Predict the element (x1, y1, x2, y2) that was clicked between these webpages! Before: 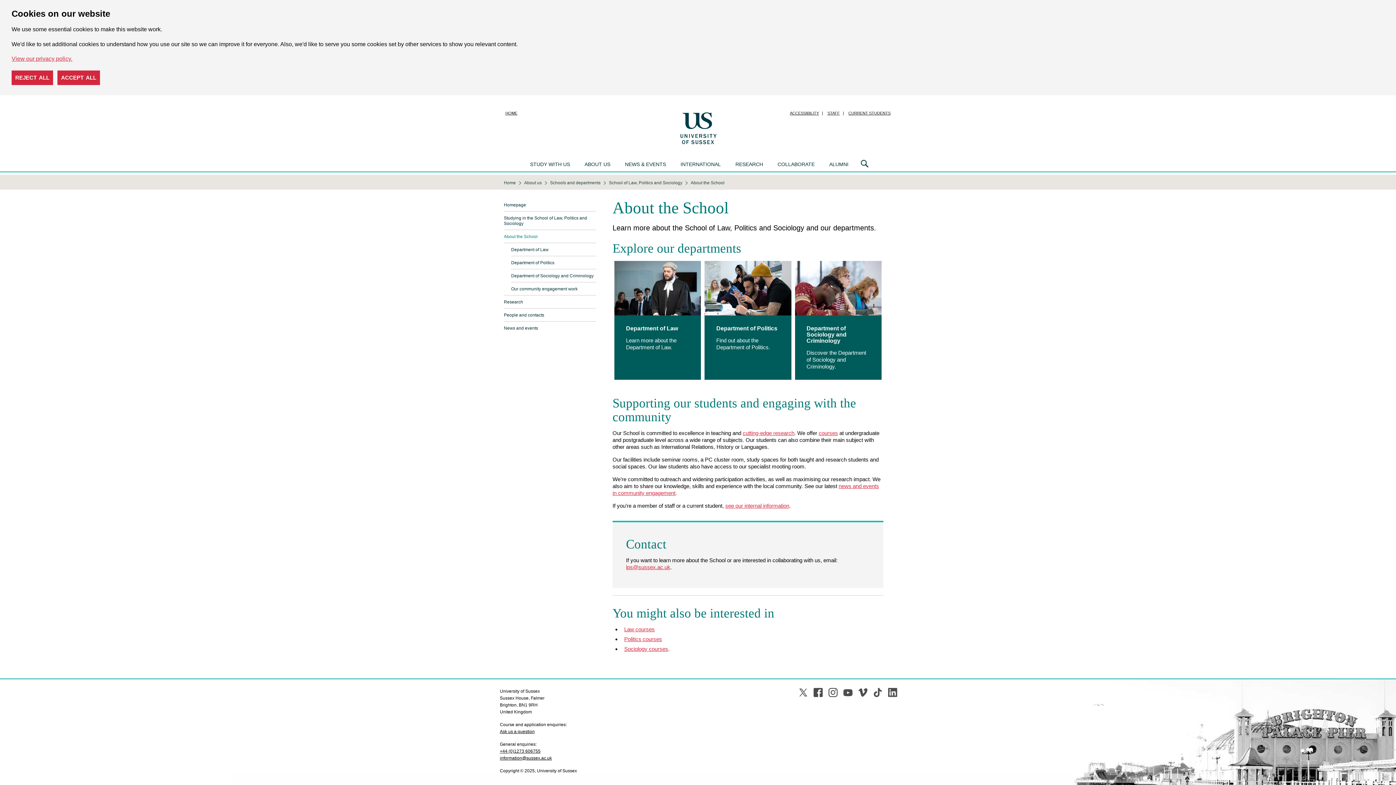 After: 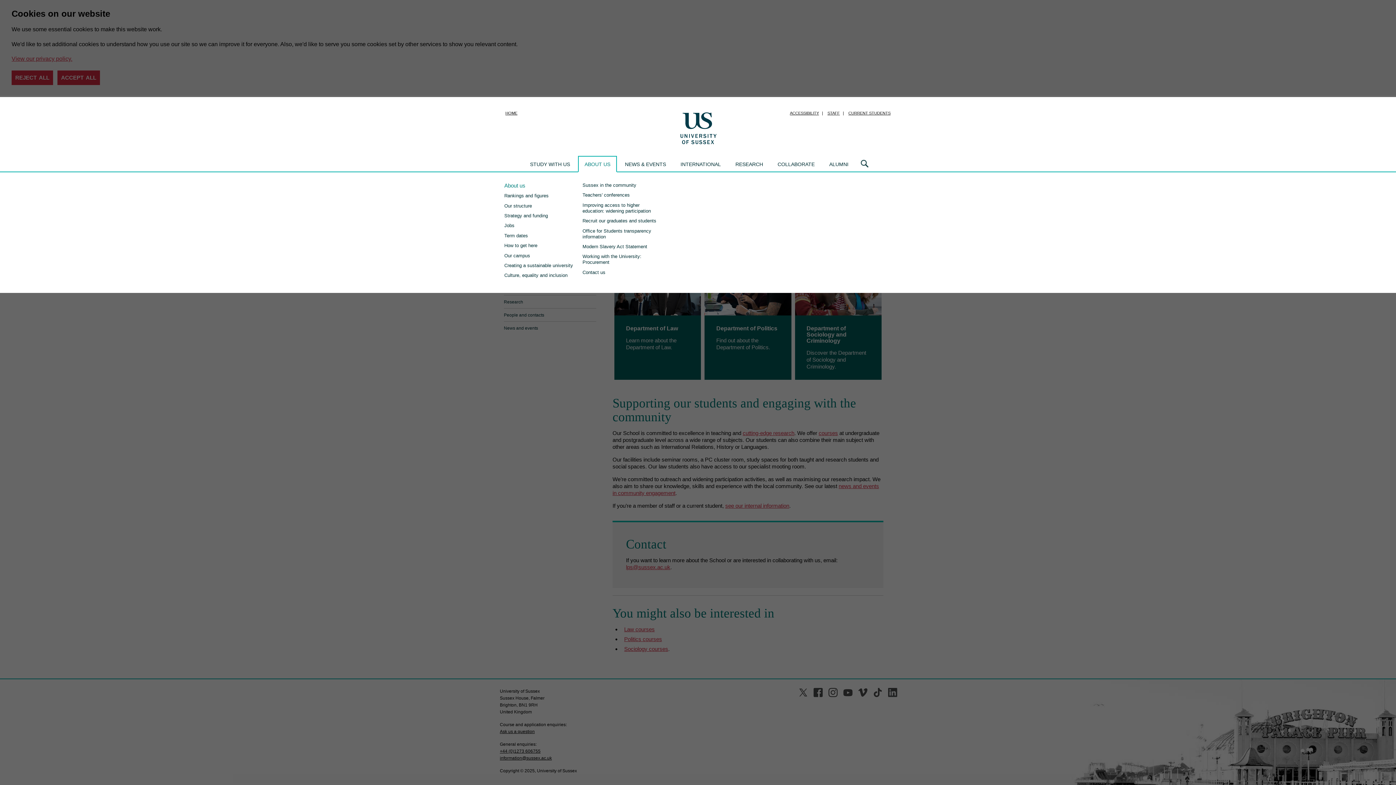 Action: label: ABOUT US bbox: (578, 156, 616, 172)